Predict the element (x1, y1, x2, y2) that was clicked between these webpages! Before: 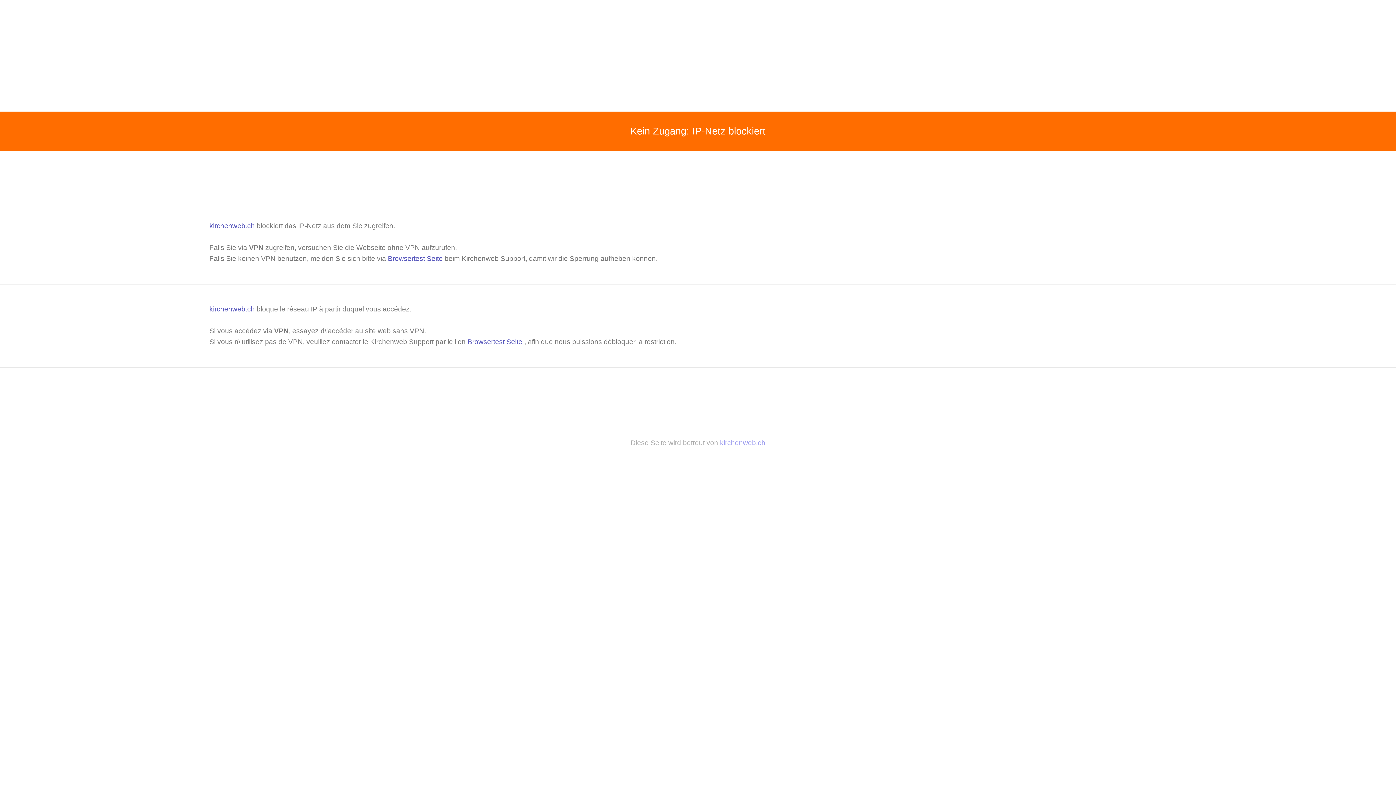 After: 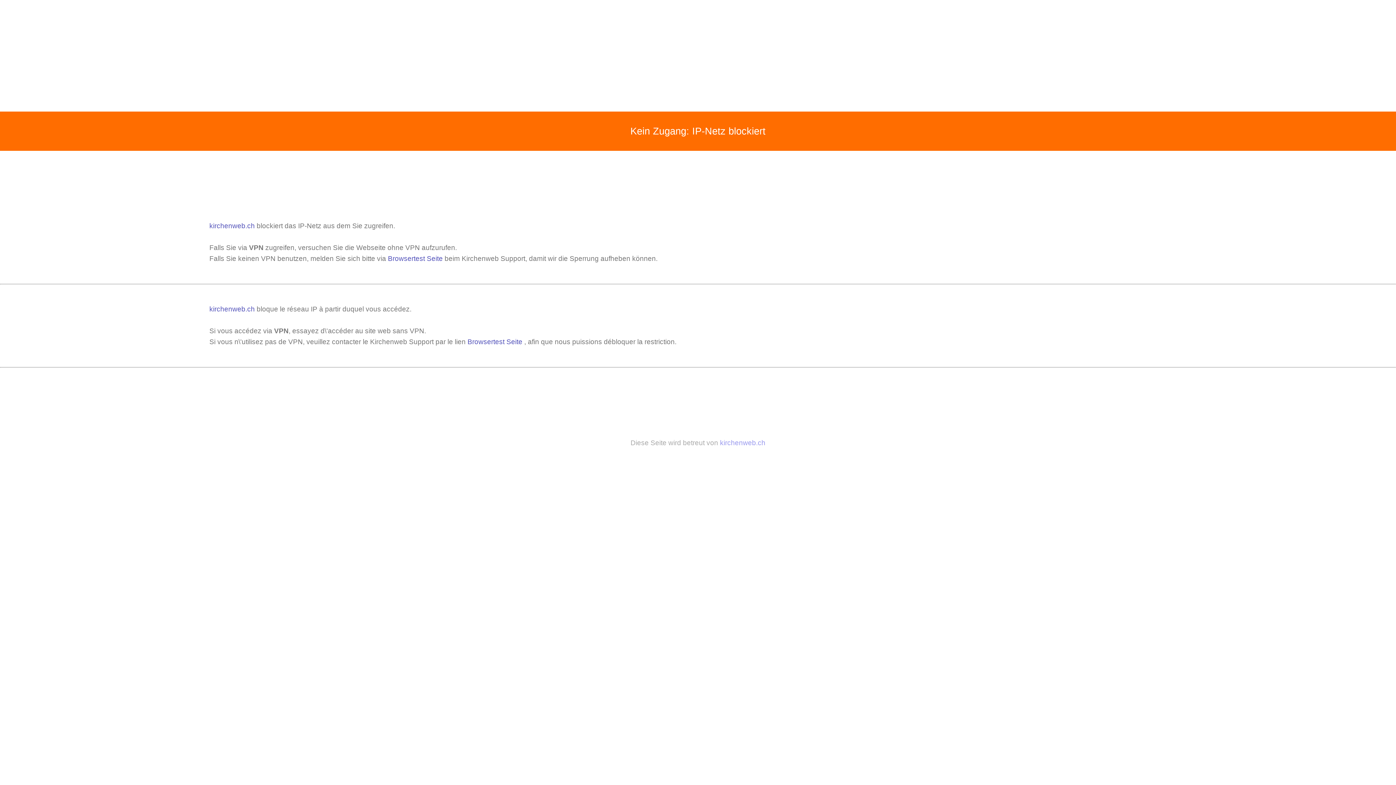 Action: bbox: (209, 222, 256, 229) label: kirchenweb.ch 